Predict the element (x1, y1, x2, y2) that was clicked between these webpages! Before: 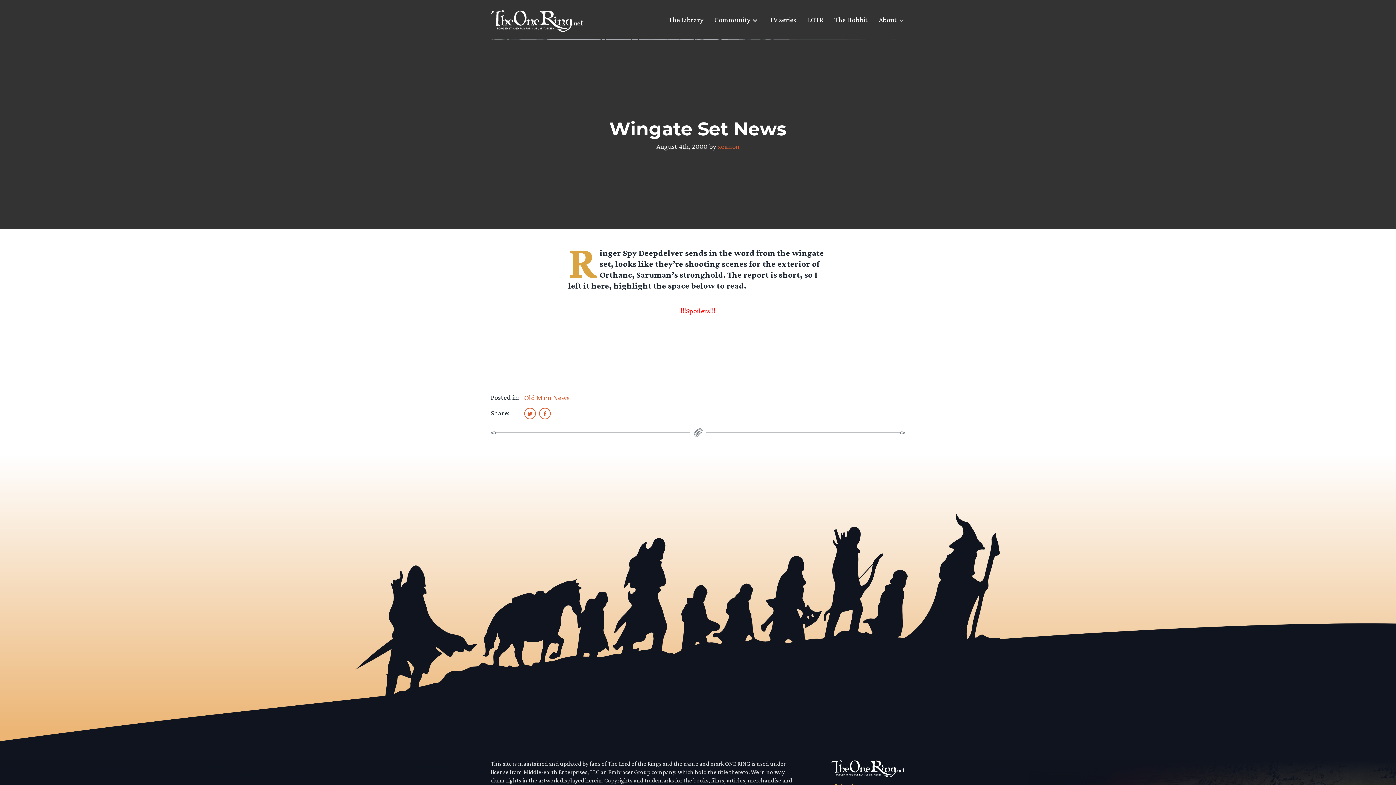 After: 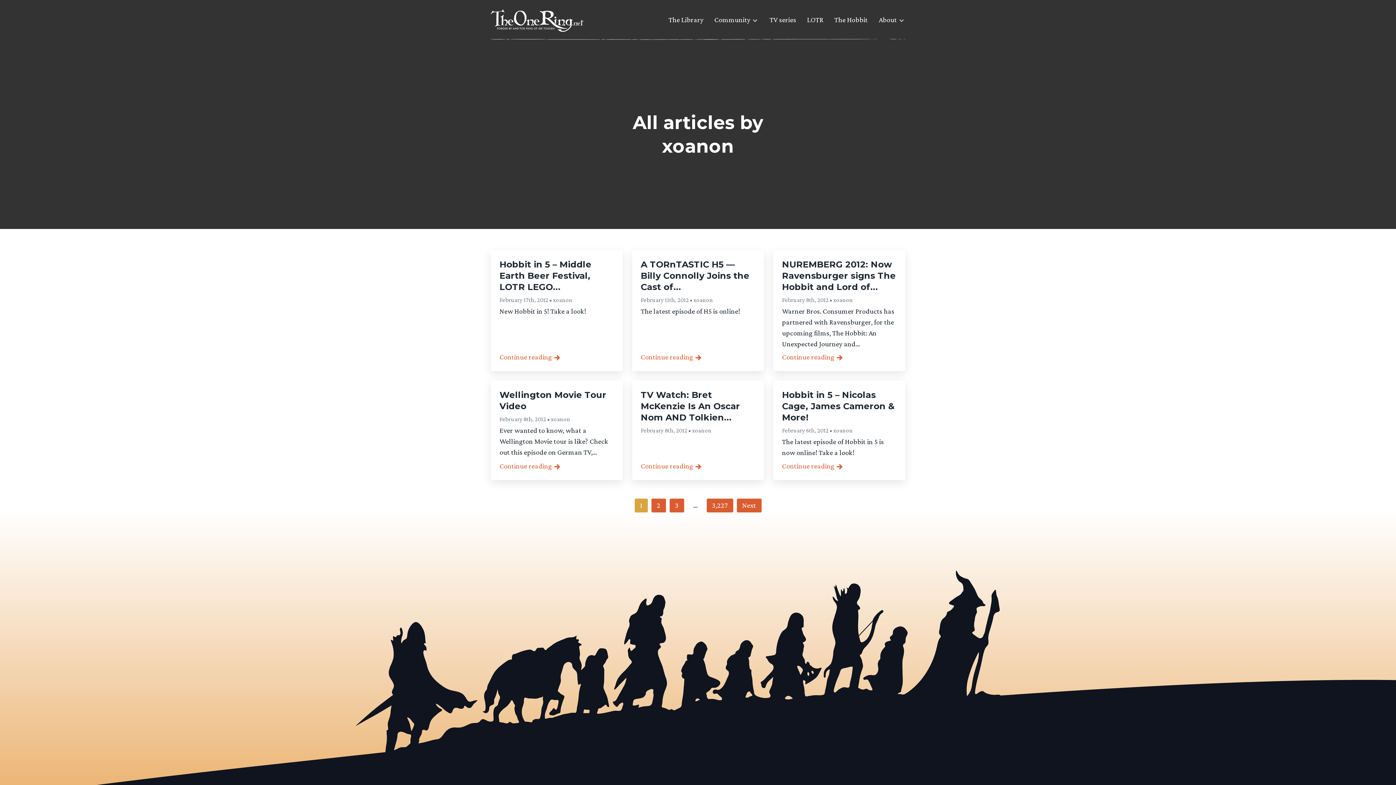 Action: bbox: (717, 142, 740, 150) label: xoanon